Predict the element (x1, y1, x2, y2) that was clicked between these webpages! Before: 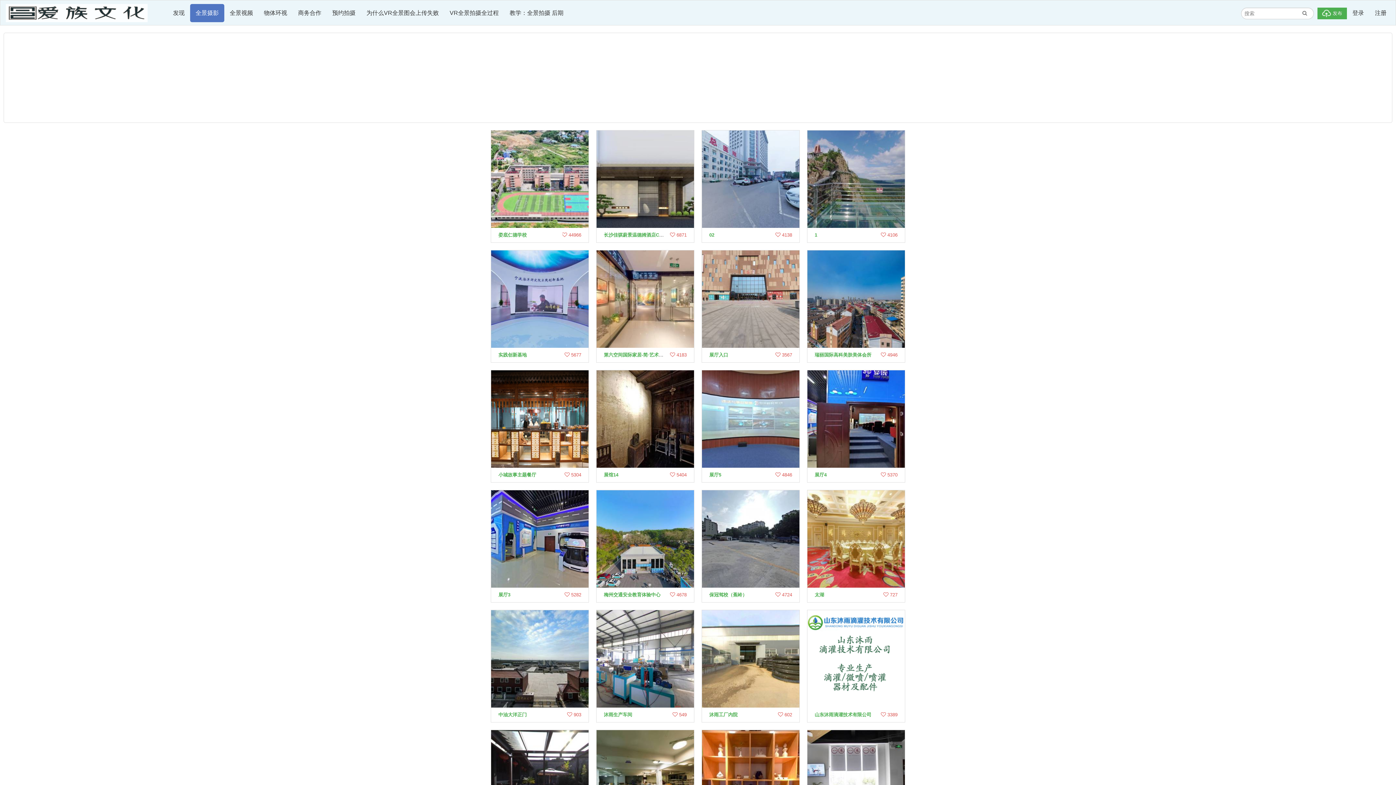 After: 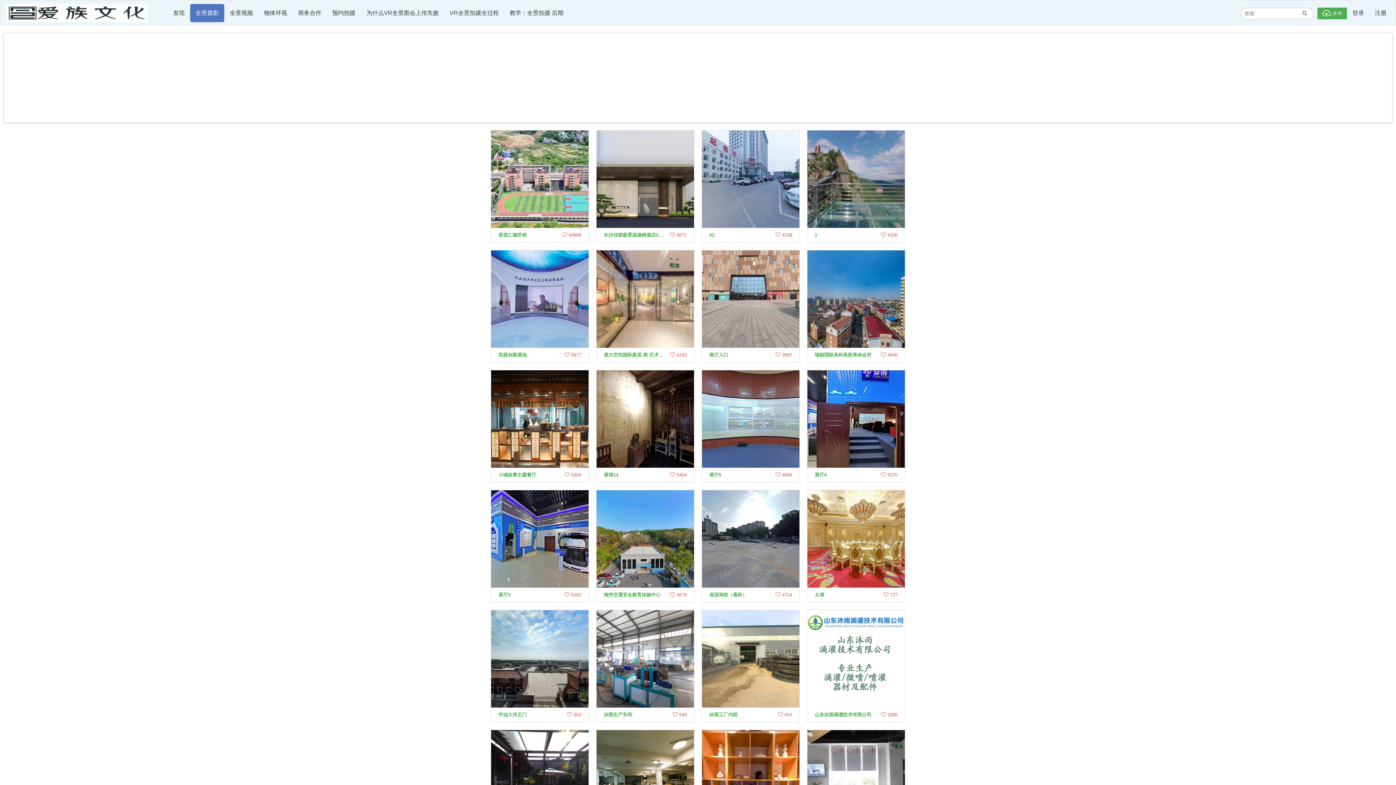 Action: label: 编辑推荐 bbox: (57, 85, 83, 93)